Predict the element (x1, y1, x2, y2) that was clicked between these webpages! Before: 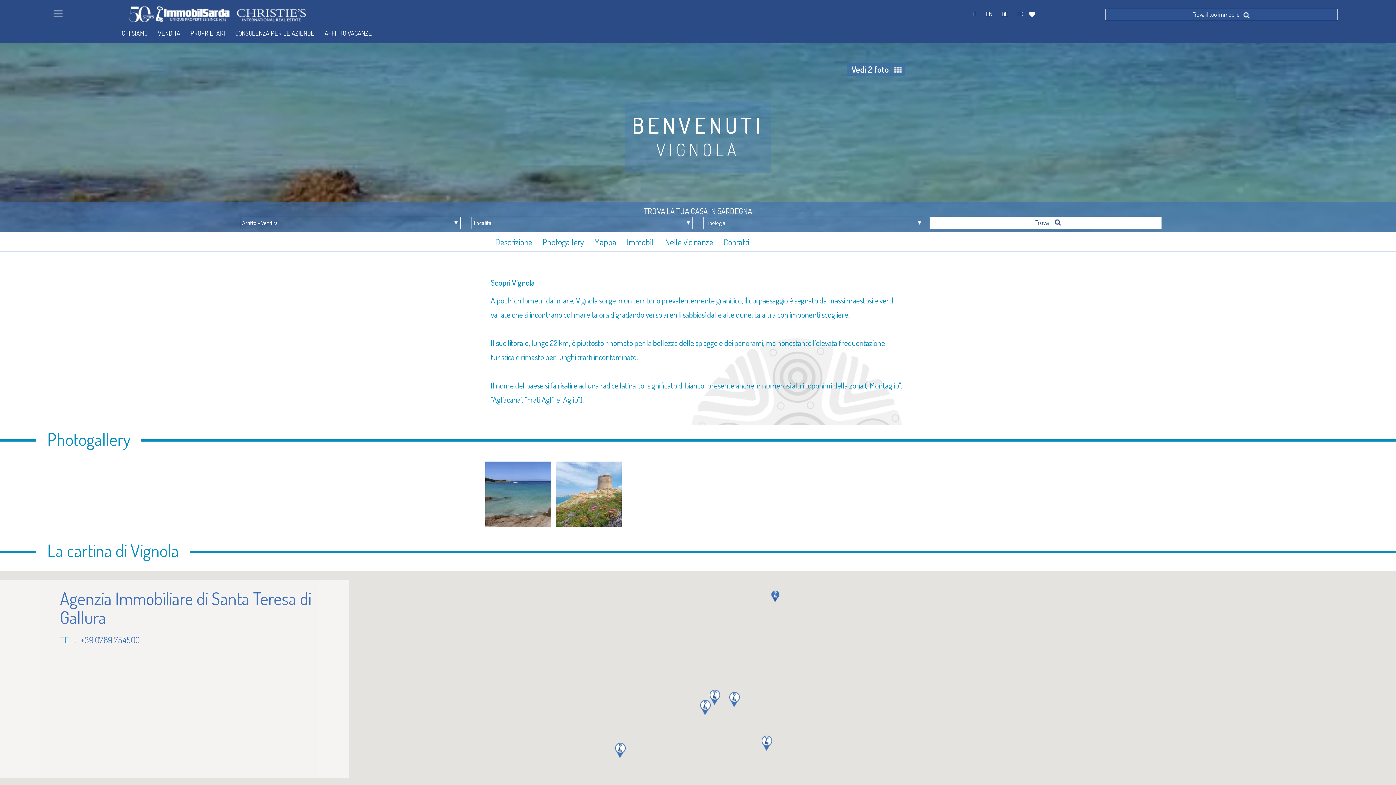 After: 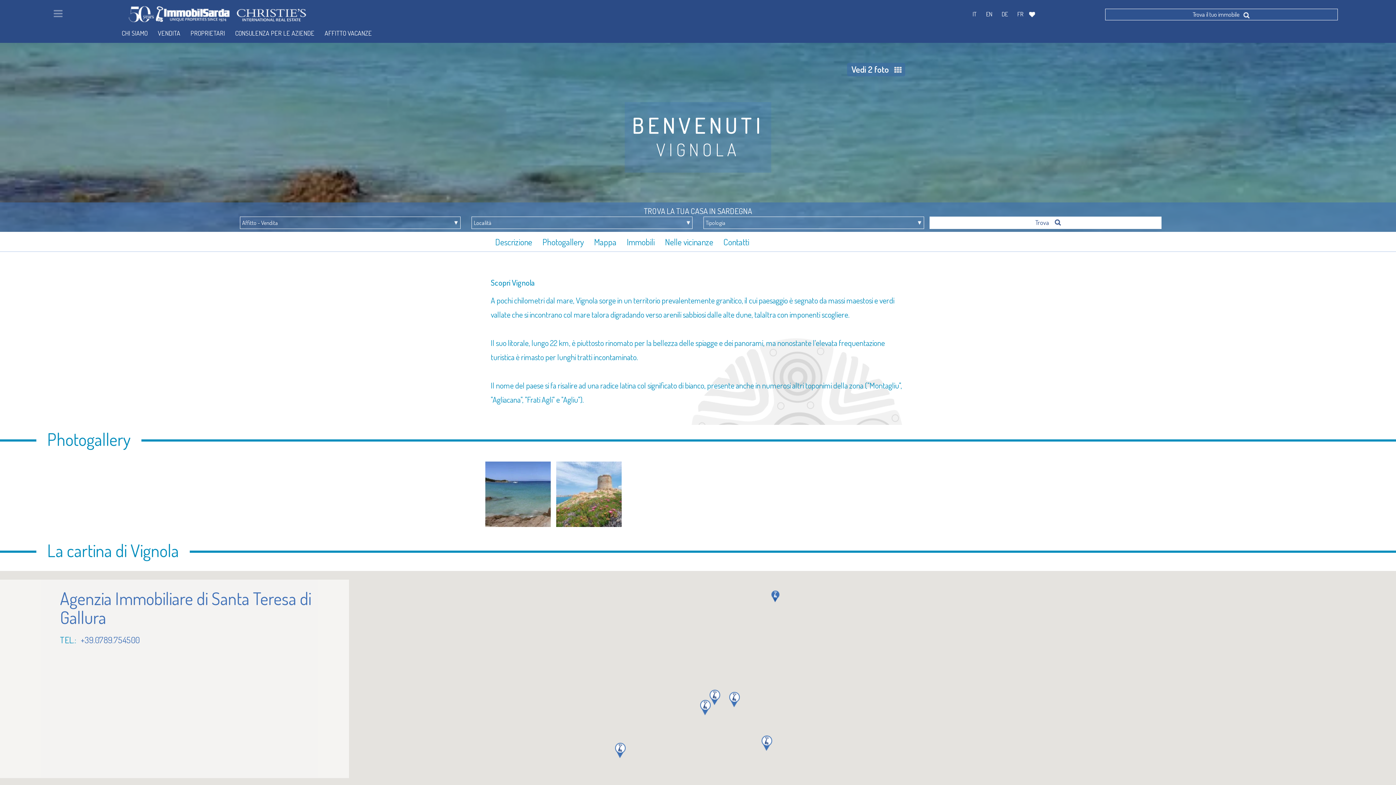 Action: label: IT bbox: (967, 5, 981, 23)